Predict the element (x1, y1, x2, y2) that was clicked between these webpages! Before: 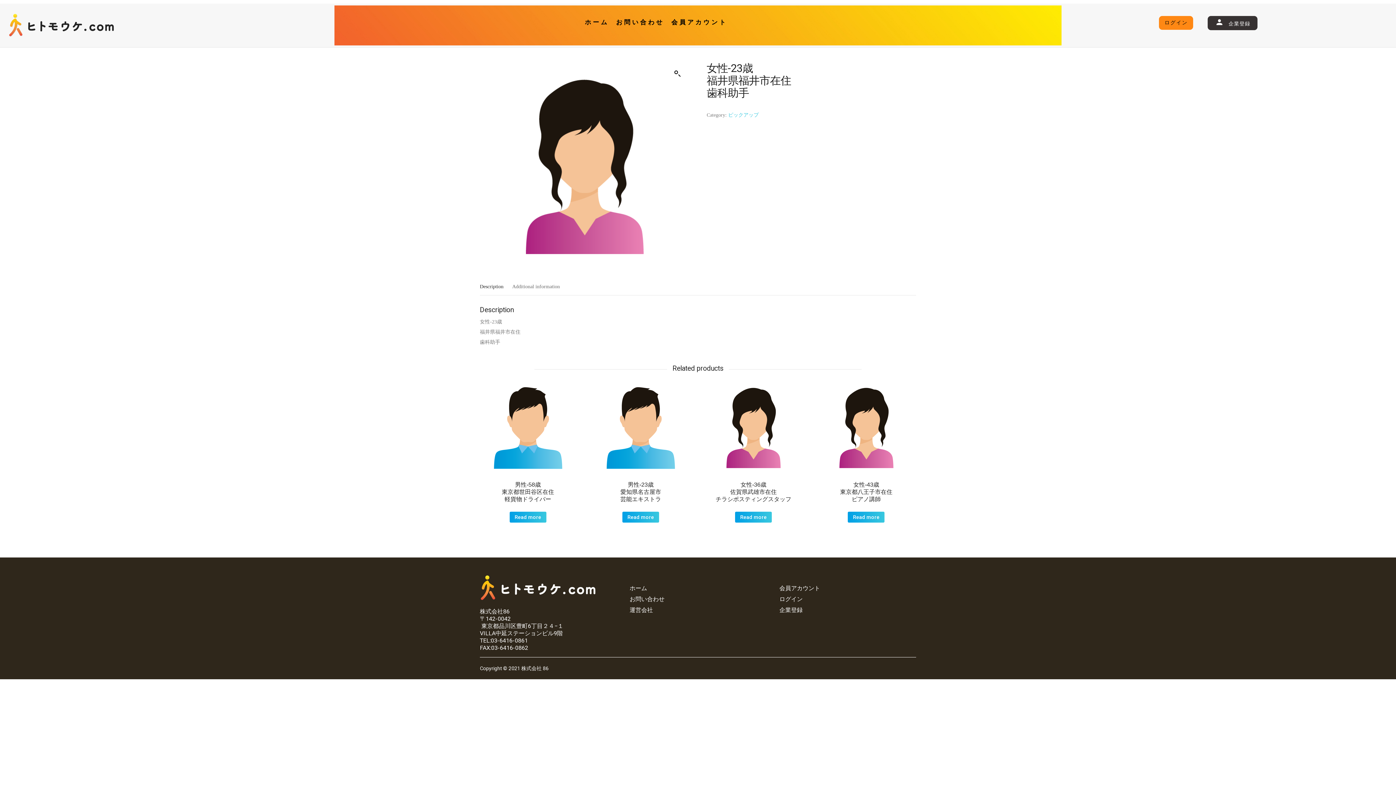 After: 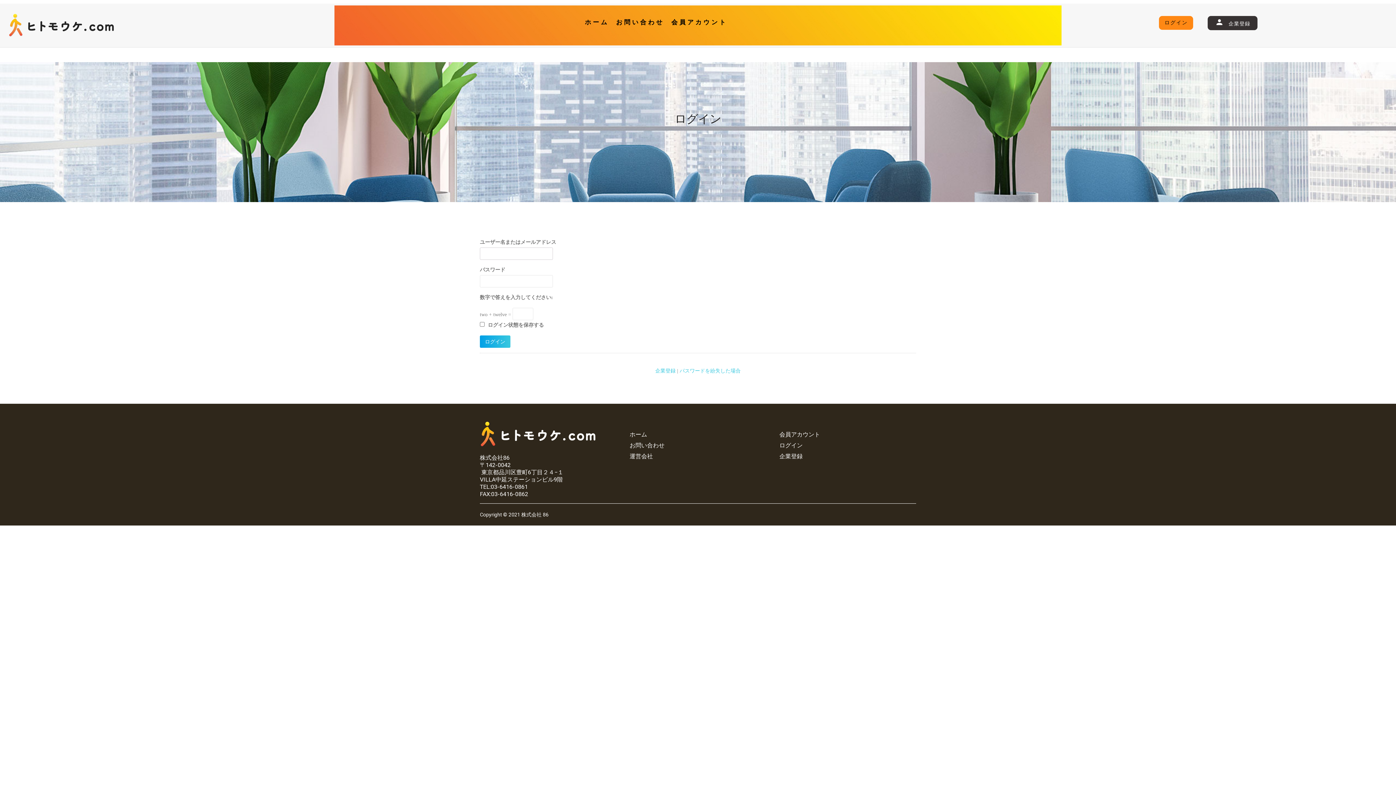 Action: label: 会員アカウント bbox: (667, 13, 731, 31)